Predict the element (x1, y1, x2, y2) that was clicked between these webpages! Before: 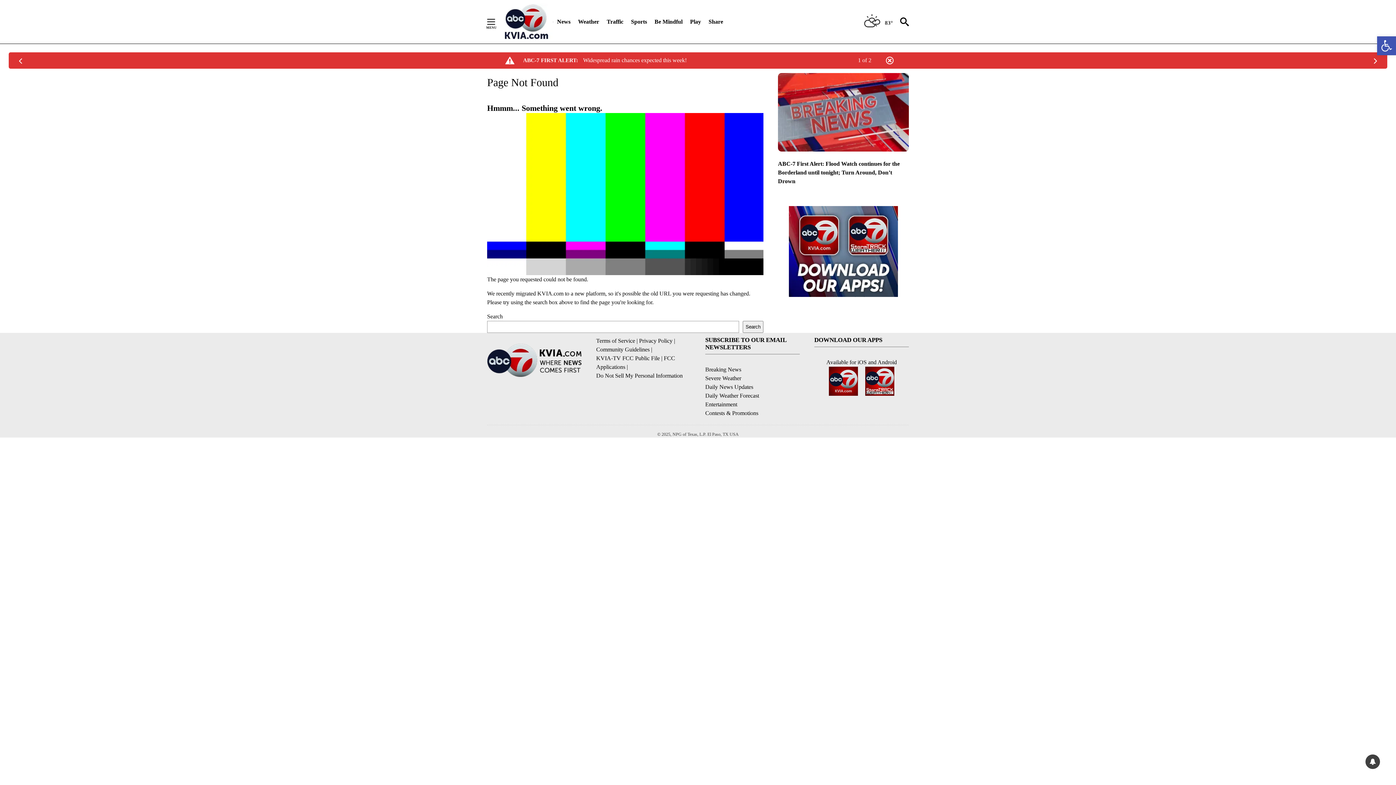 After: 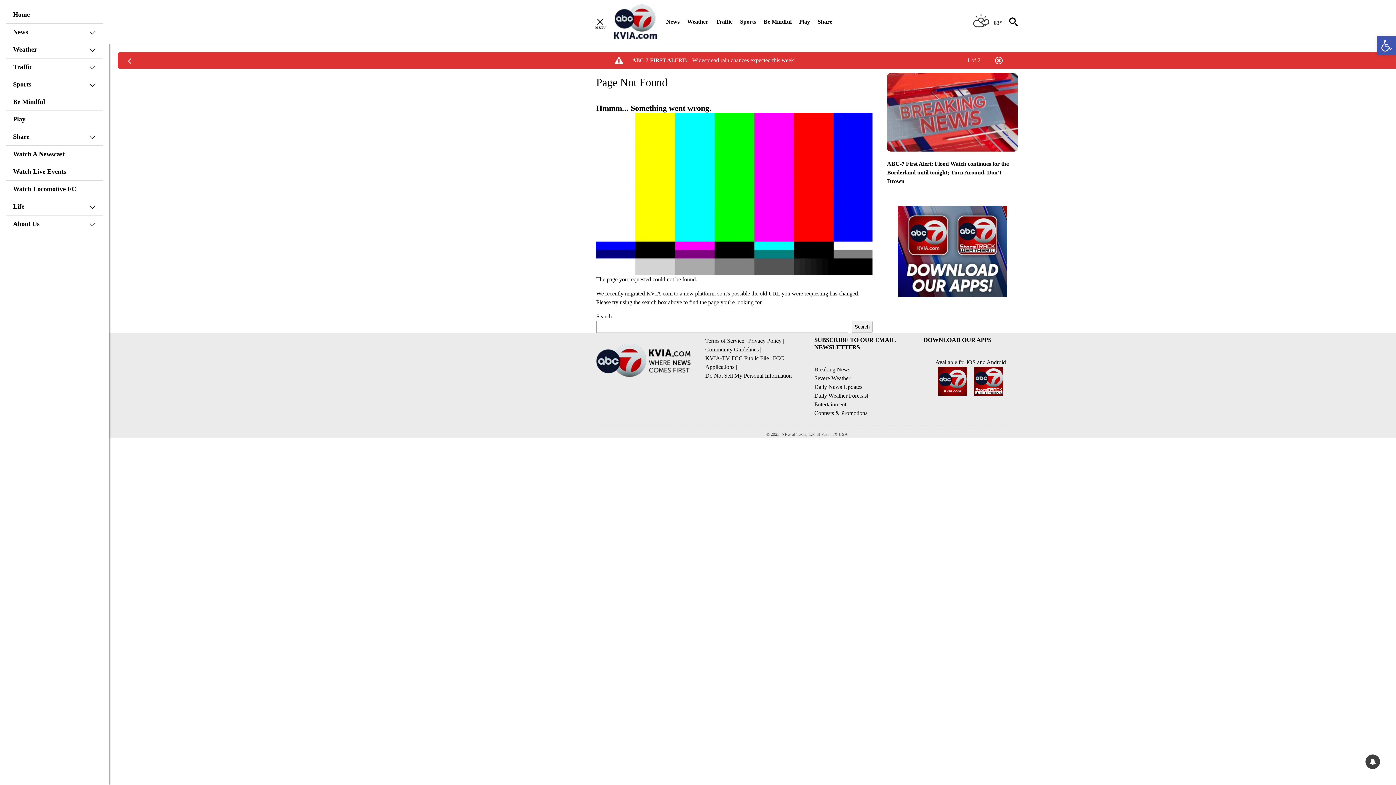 Action: bbox: (487, 18, 506, 24) label: Secondary Menu